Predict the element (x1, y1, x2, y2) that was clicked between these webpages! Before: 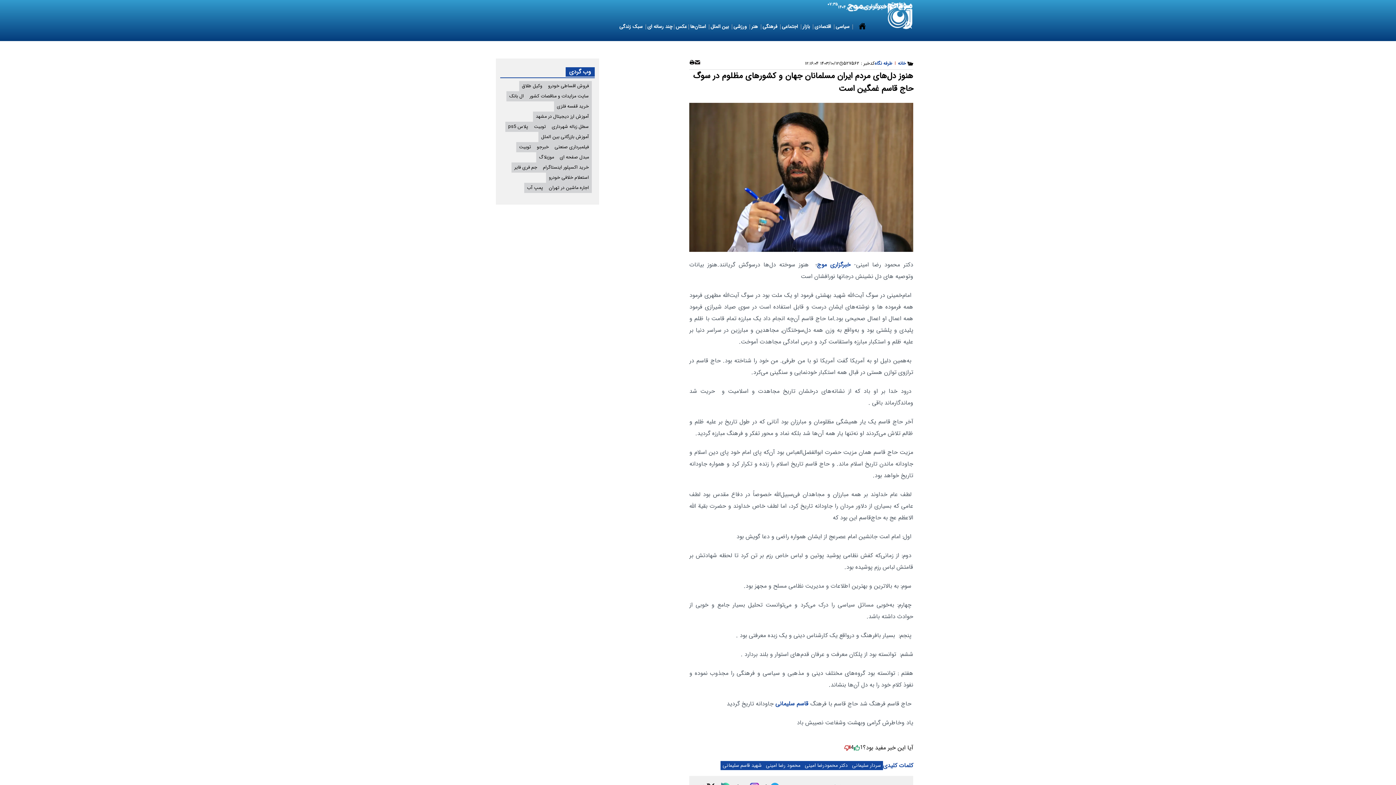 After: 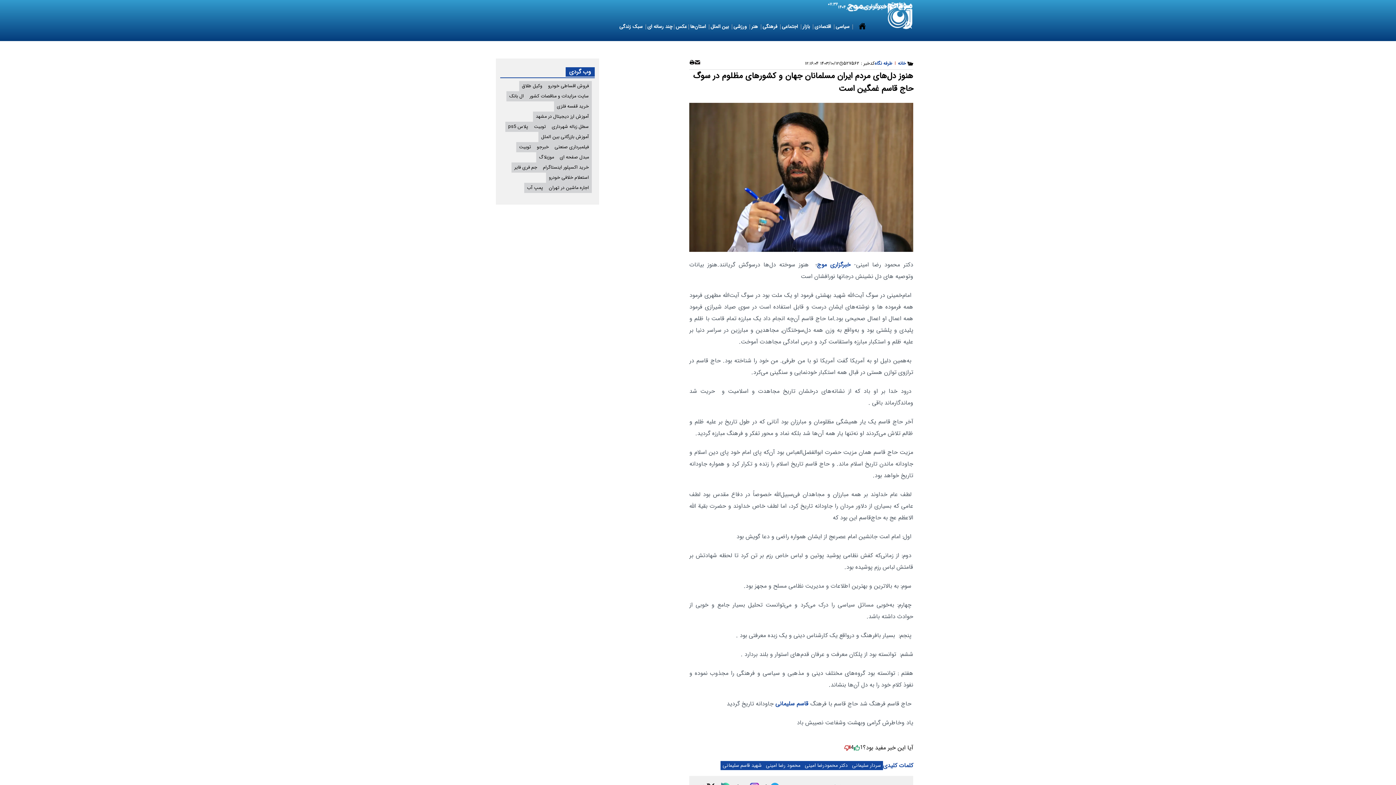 Action: label: خبرگزاری موج bbox: (817, 260, 850, 269)